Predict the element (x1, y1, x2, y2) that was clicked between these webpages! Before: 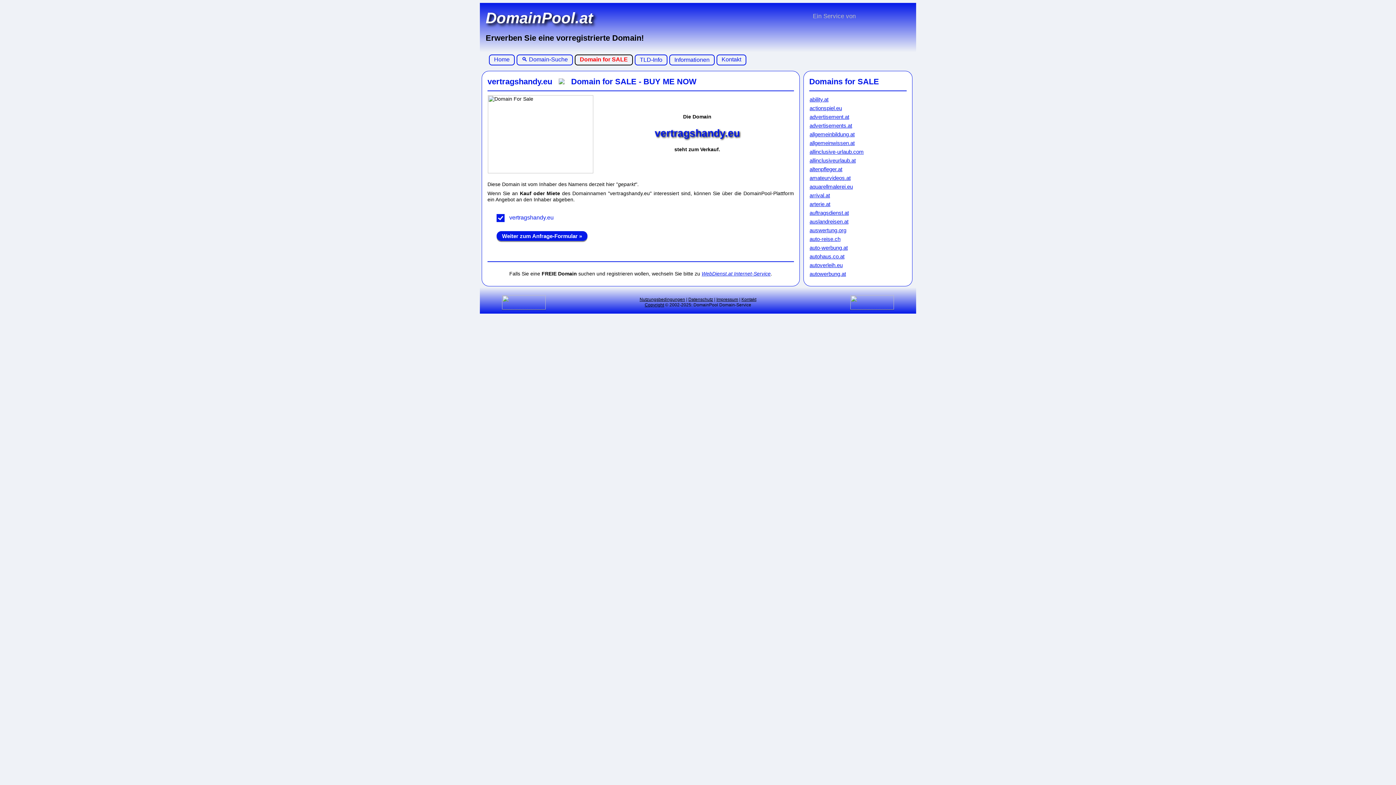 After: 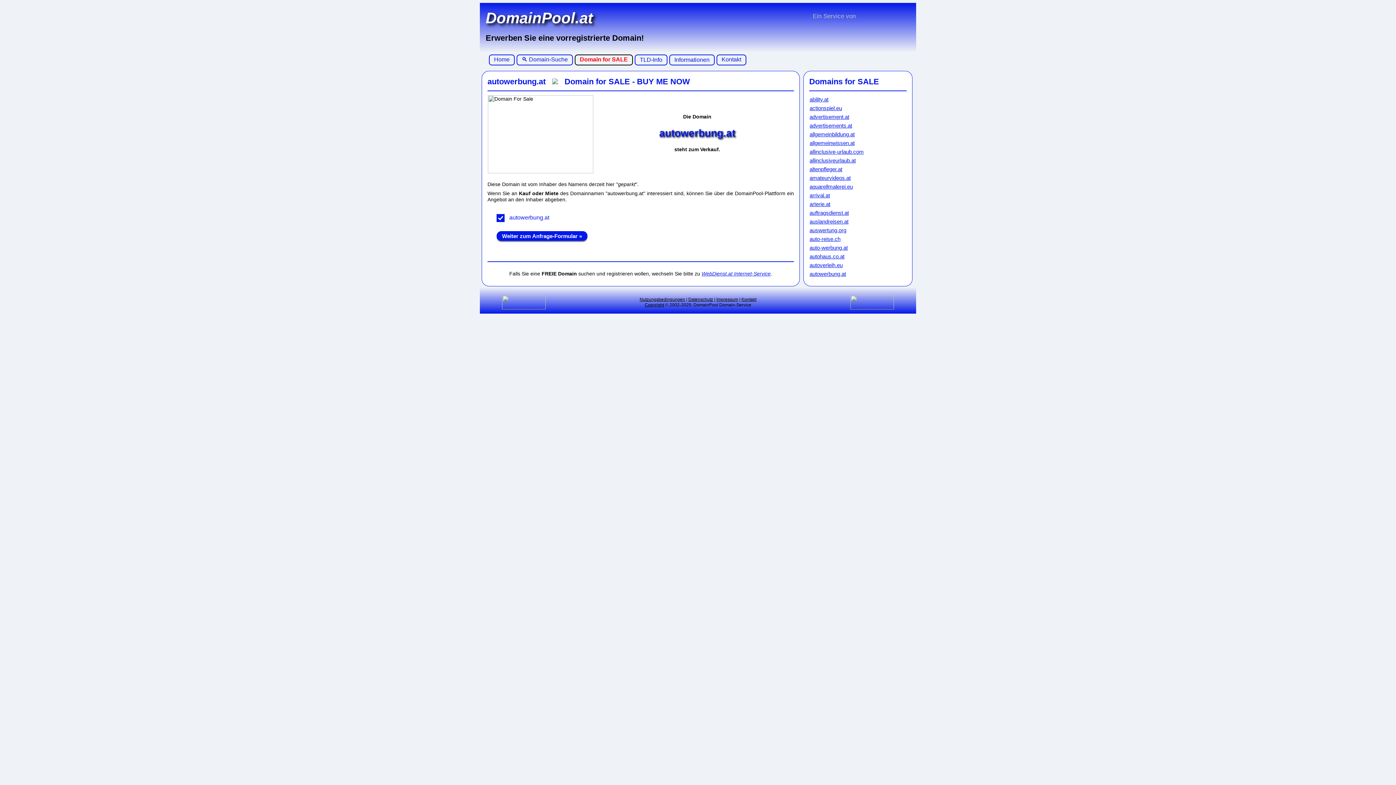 Action: bbox: (809, 270, 846, 277) label: autowerbung.at